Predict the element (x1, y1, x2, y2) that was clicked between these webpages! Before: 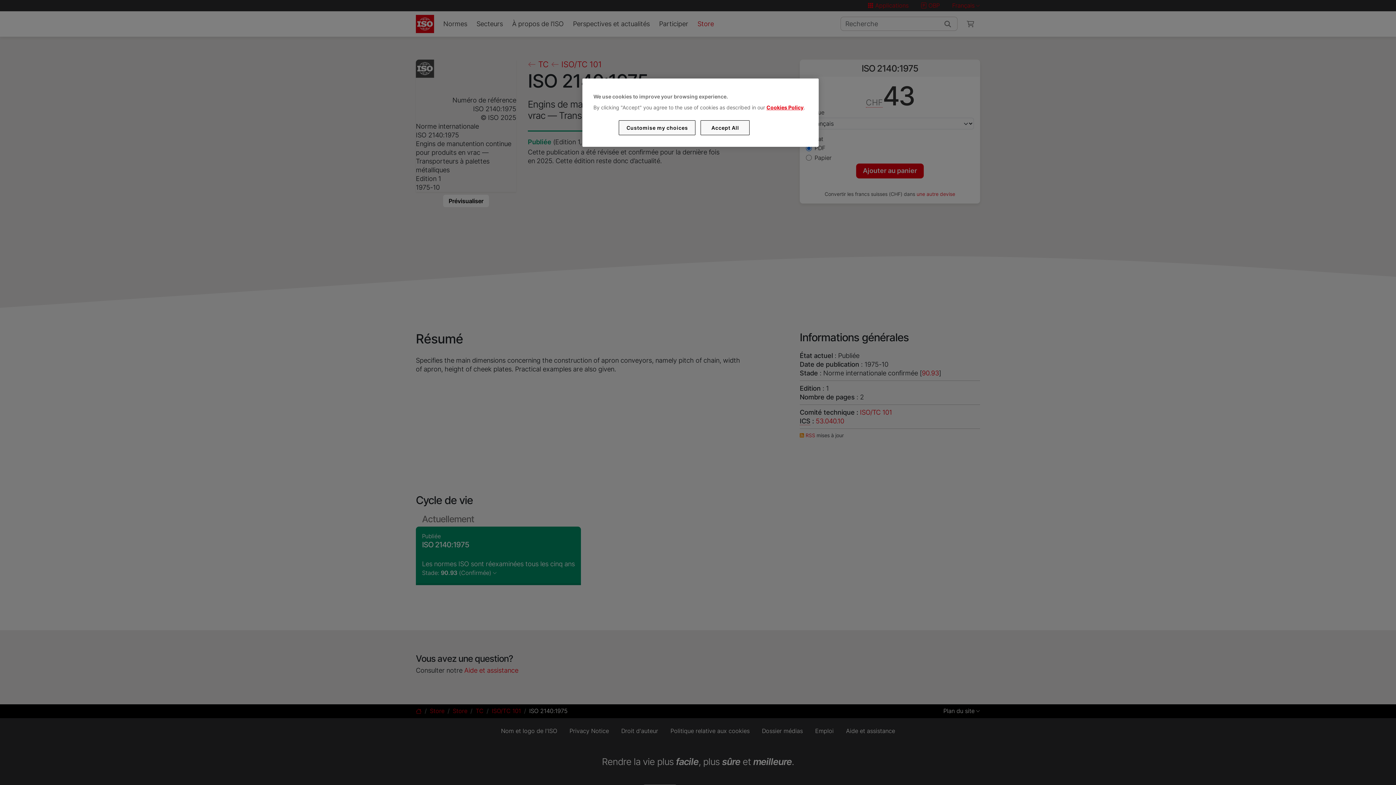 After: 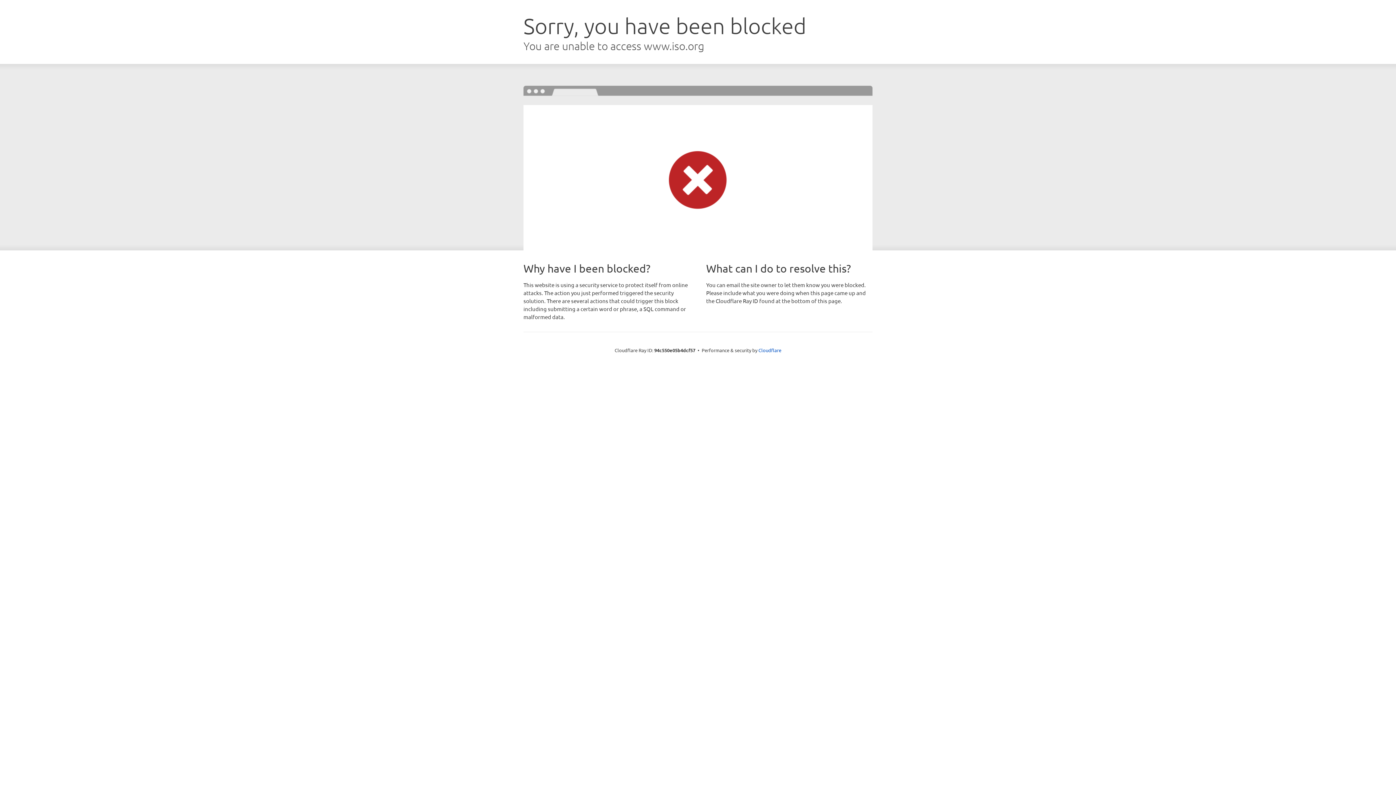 Action: bbox: (766, 104, 803, 110) label: Cookies Policy